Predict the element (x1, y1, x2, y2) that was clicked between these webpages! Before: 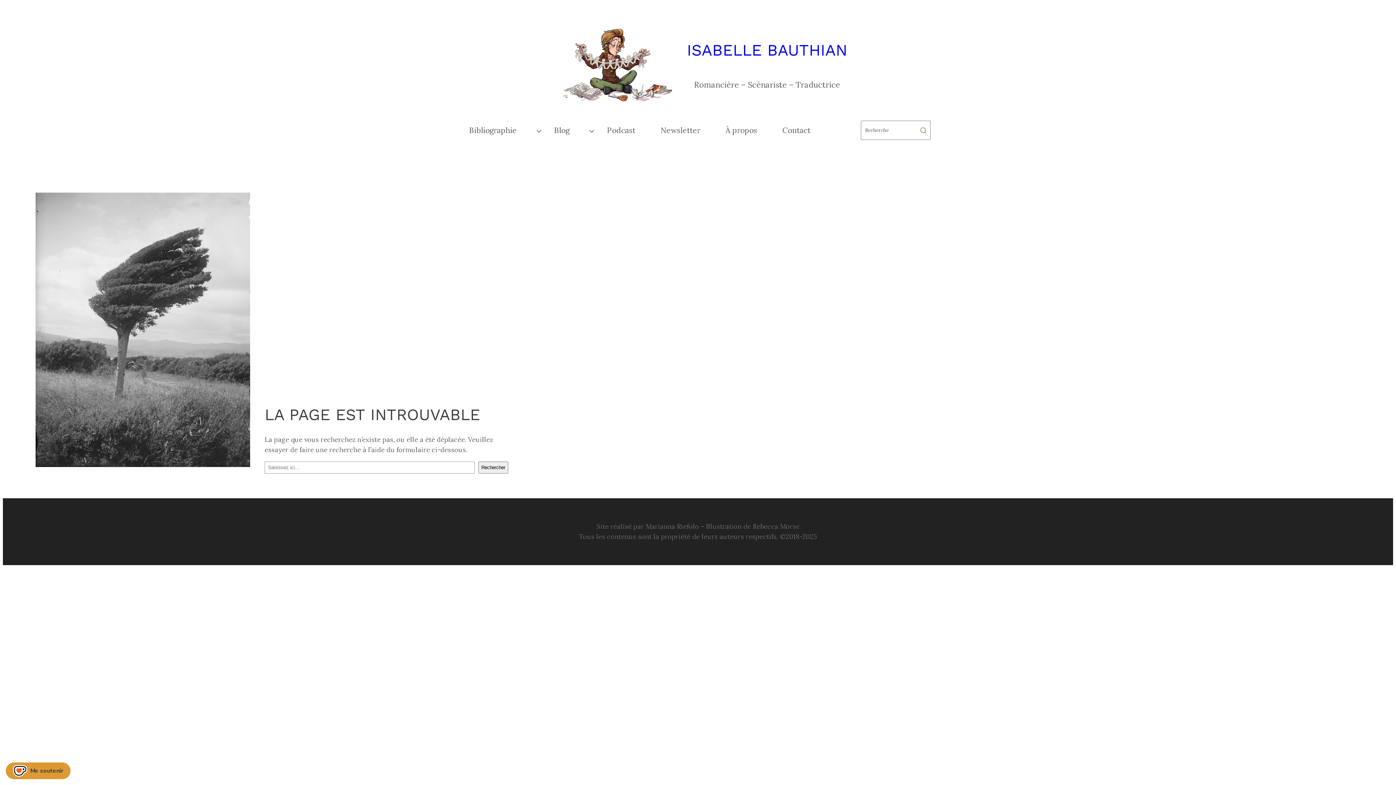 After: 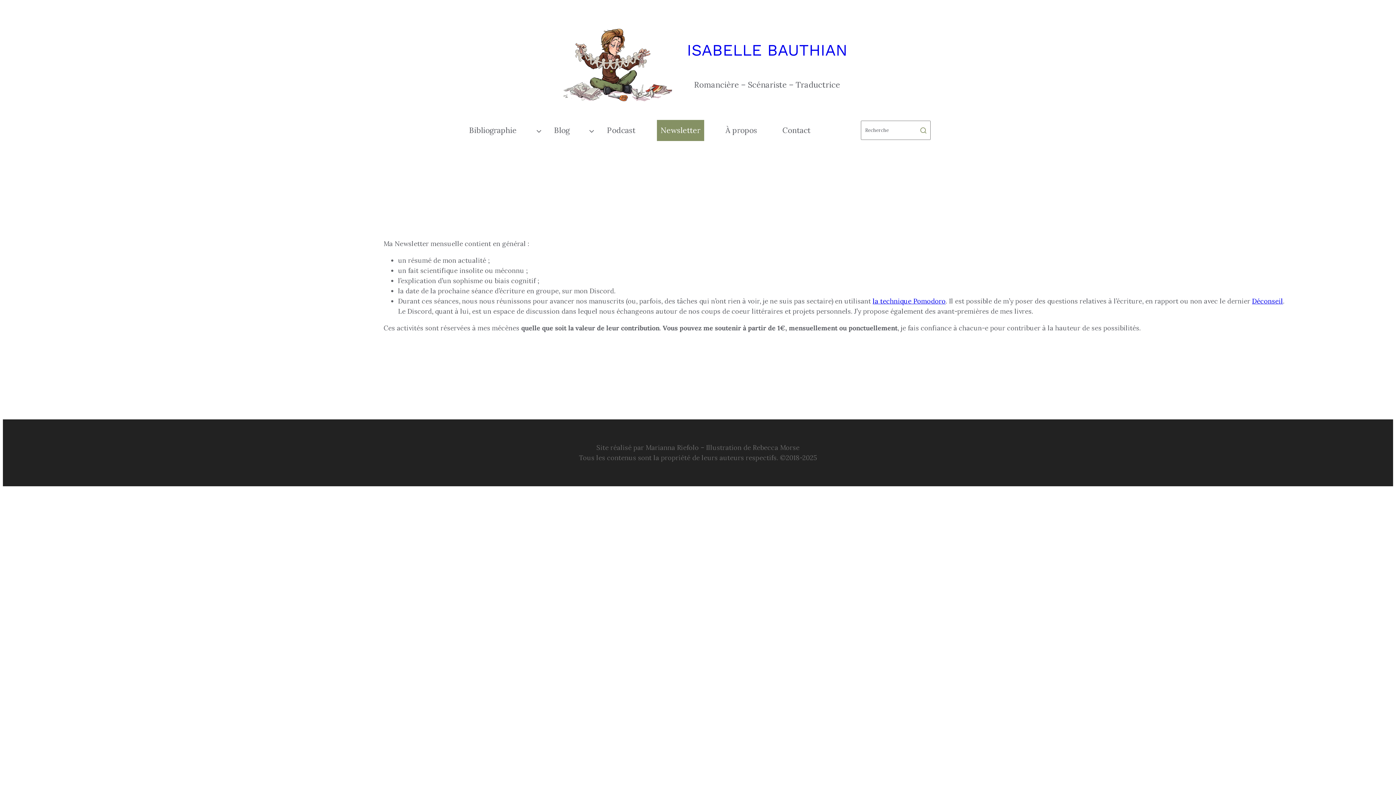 Action: label: Newsletter bbox: (657, 119, 704, 141)